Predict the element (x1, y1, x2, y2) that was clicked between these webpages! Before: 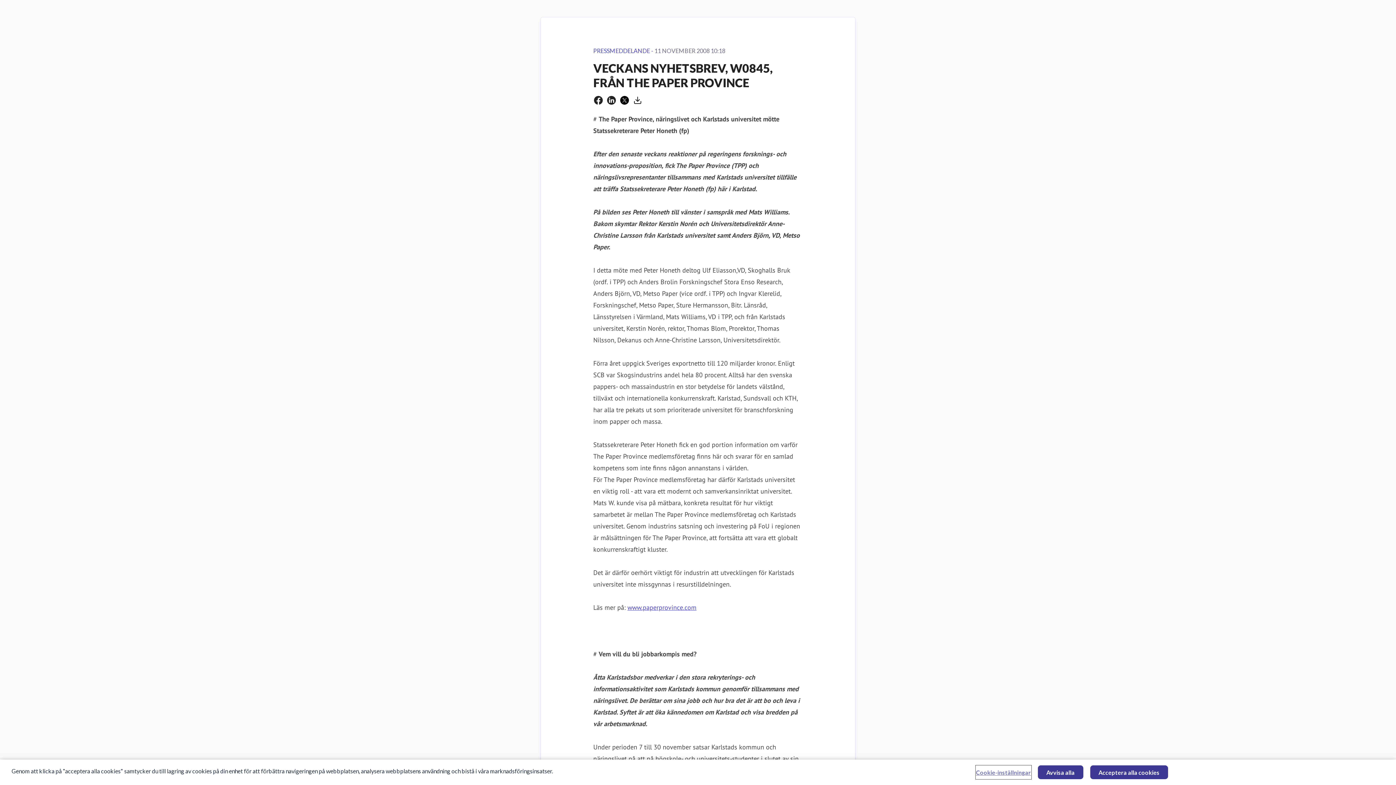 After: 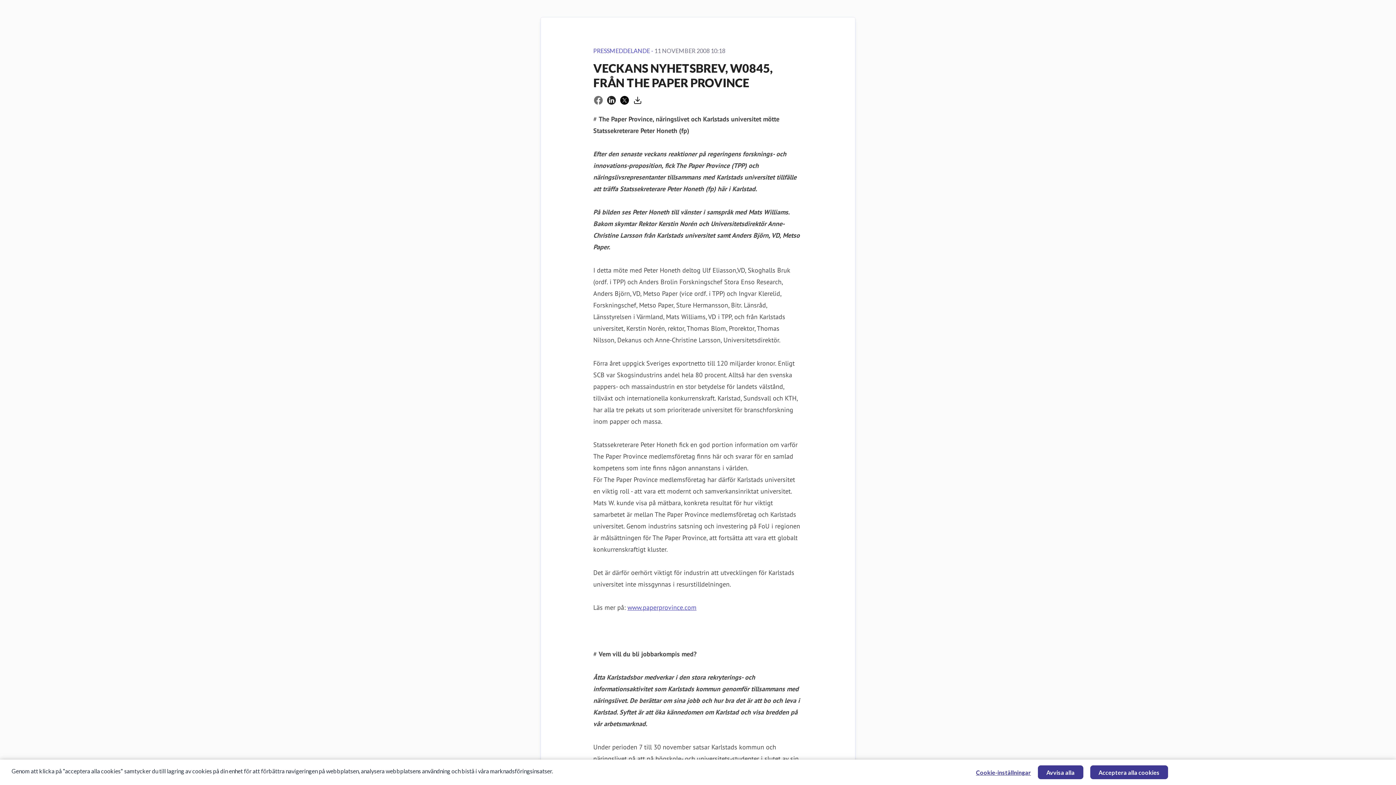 Action: label: Dela via Facebook bbox: (594, 96, 602, 104)